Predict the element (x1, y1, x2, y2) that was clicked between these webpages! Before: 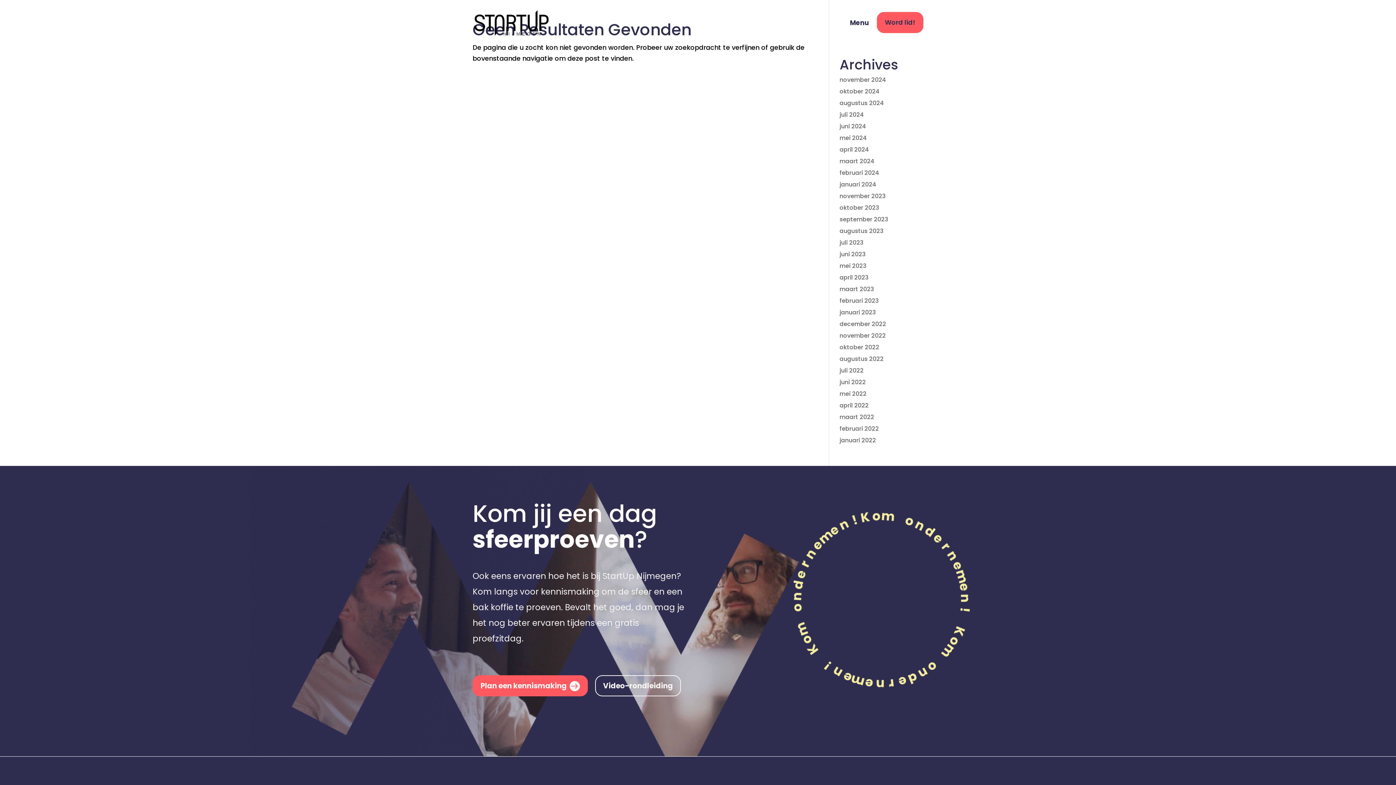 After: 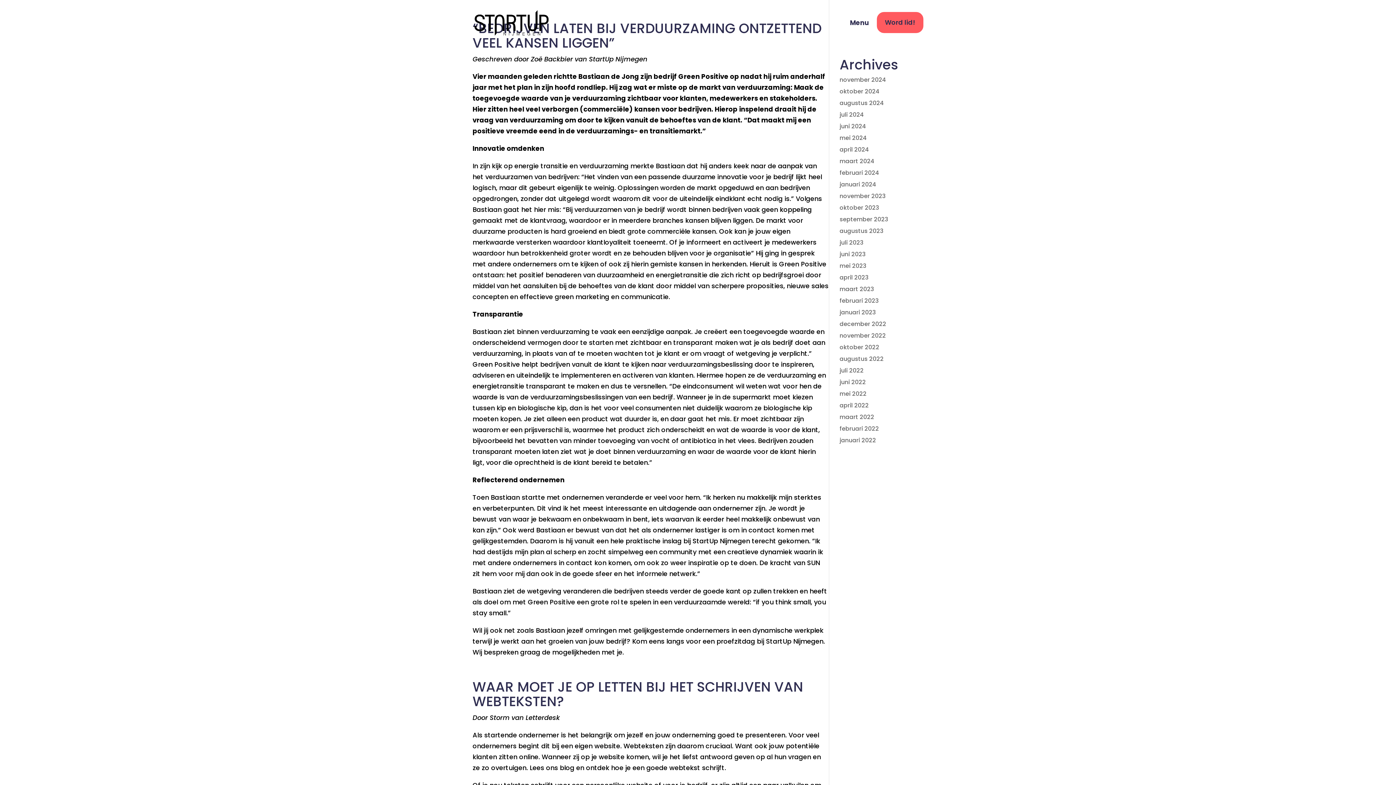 Action: bbox: (839, 192, 886, 200) label: november 2023